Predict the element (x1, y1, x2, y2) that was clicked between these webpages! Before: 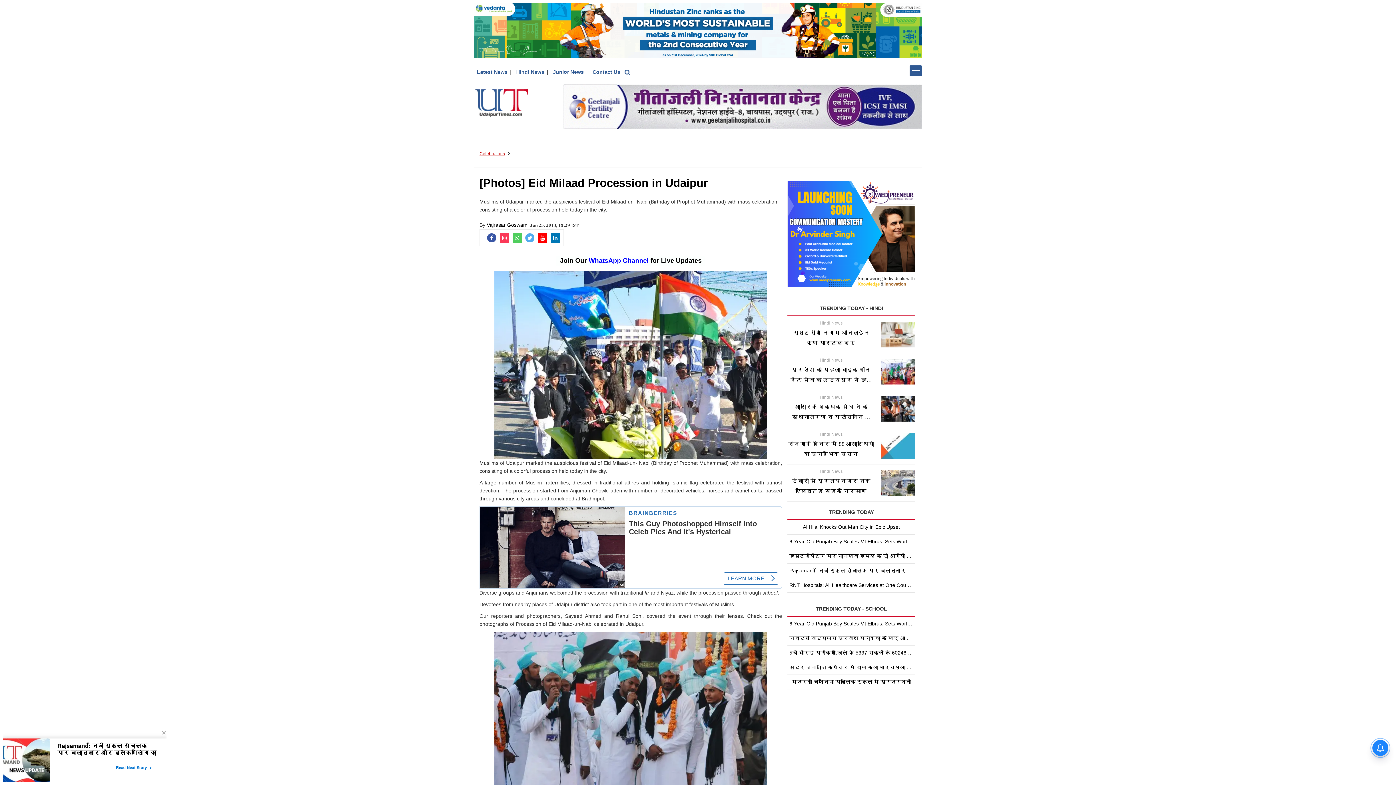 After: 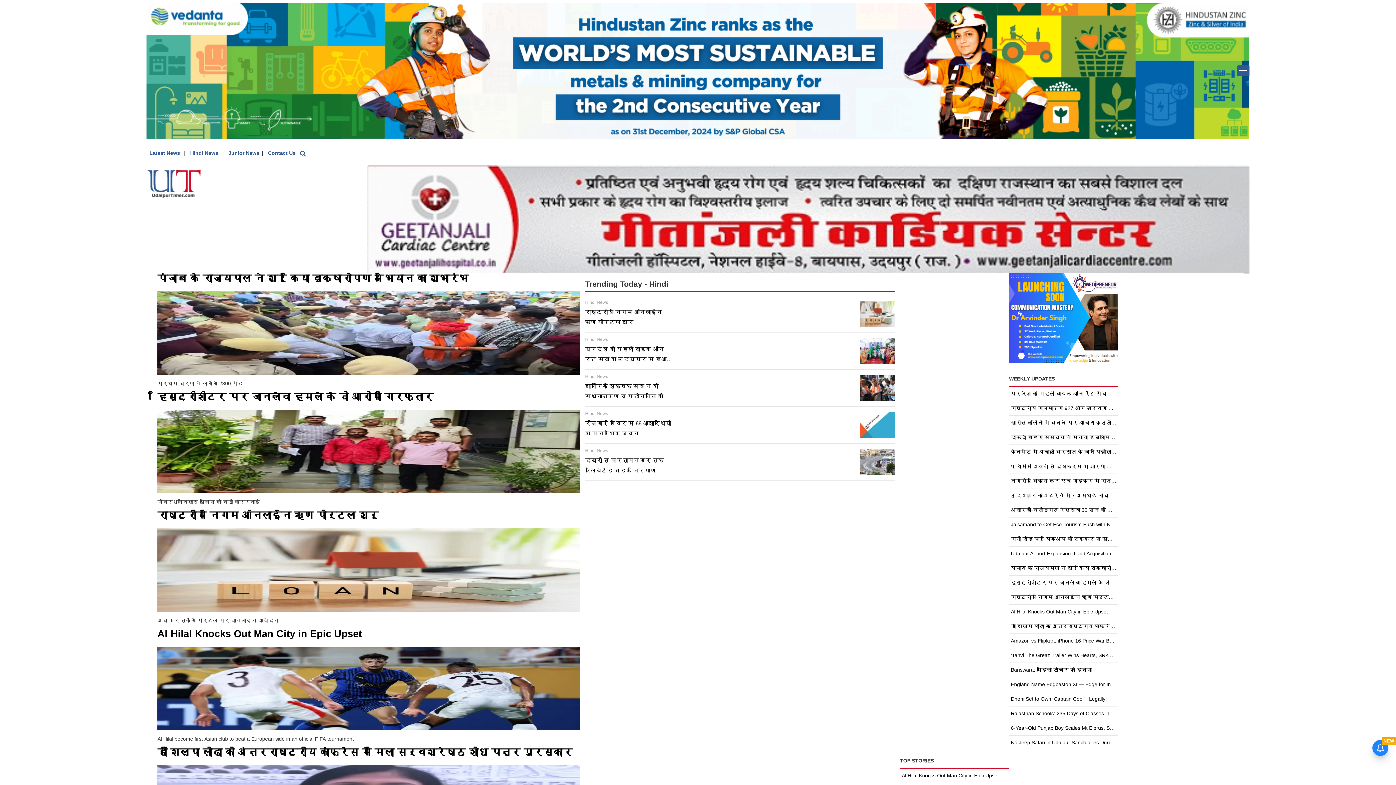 Action: bbox: (474, 84, 563, 120)